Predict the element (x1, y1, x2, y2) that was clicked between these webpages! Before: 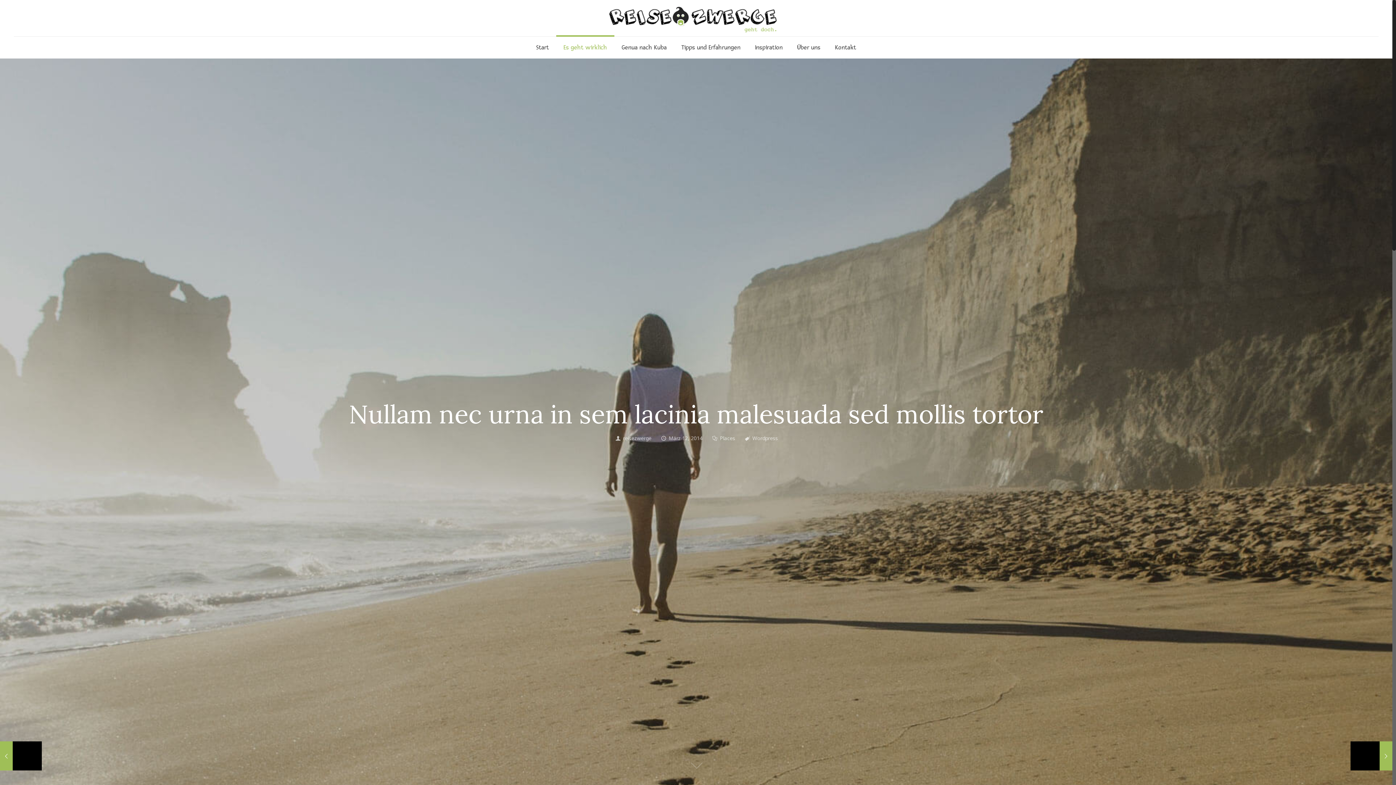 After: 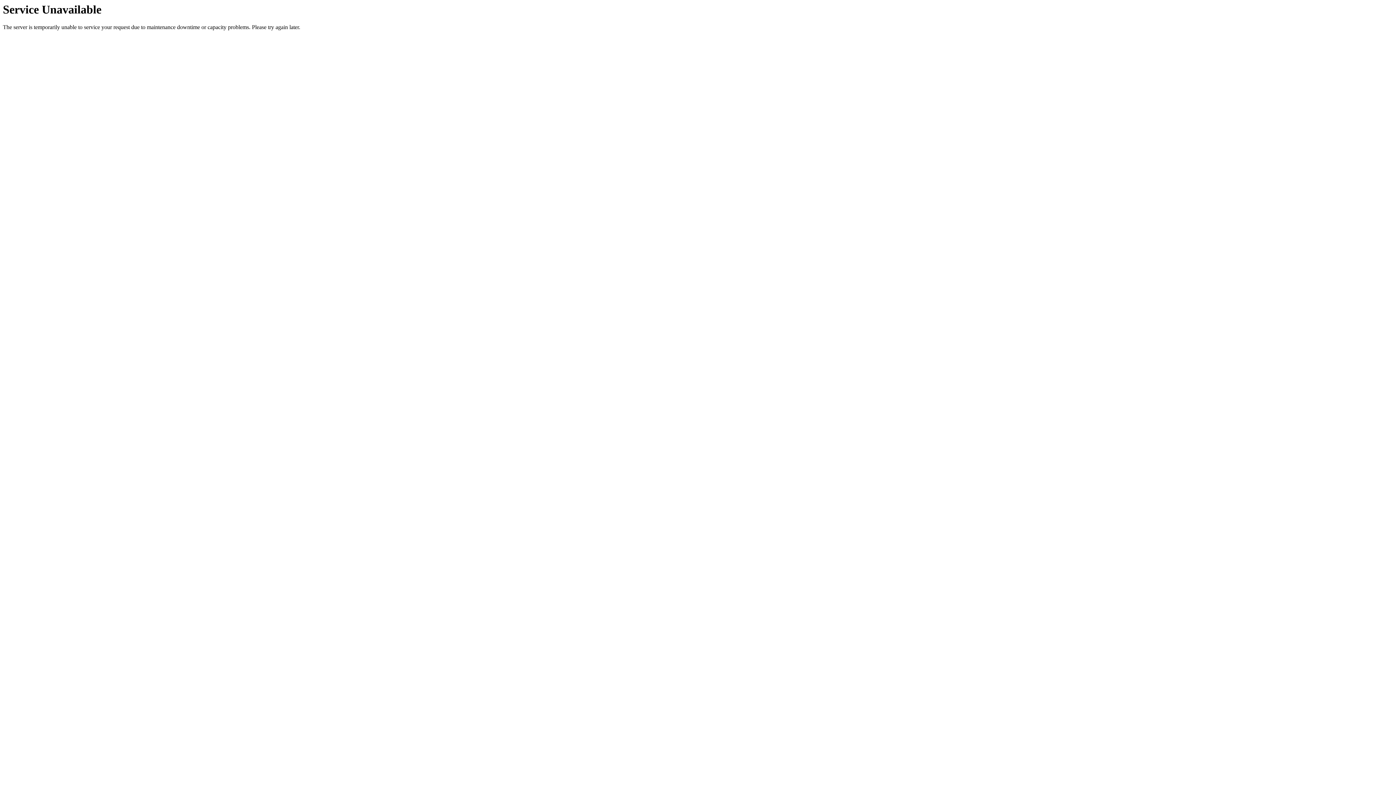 Action: label: Es geht wirklich bbox: (556, 36, 614, 58)